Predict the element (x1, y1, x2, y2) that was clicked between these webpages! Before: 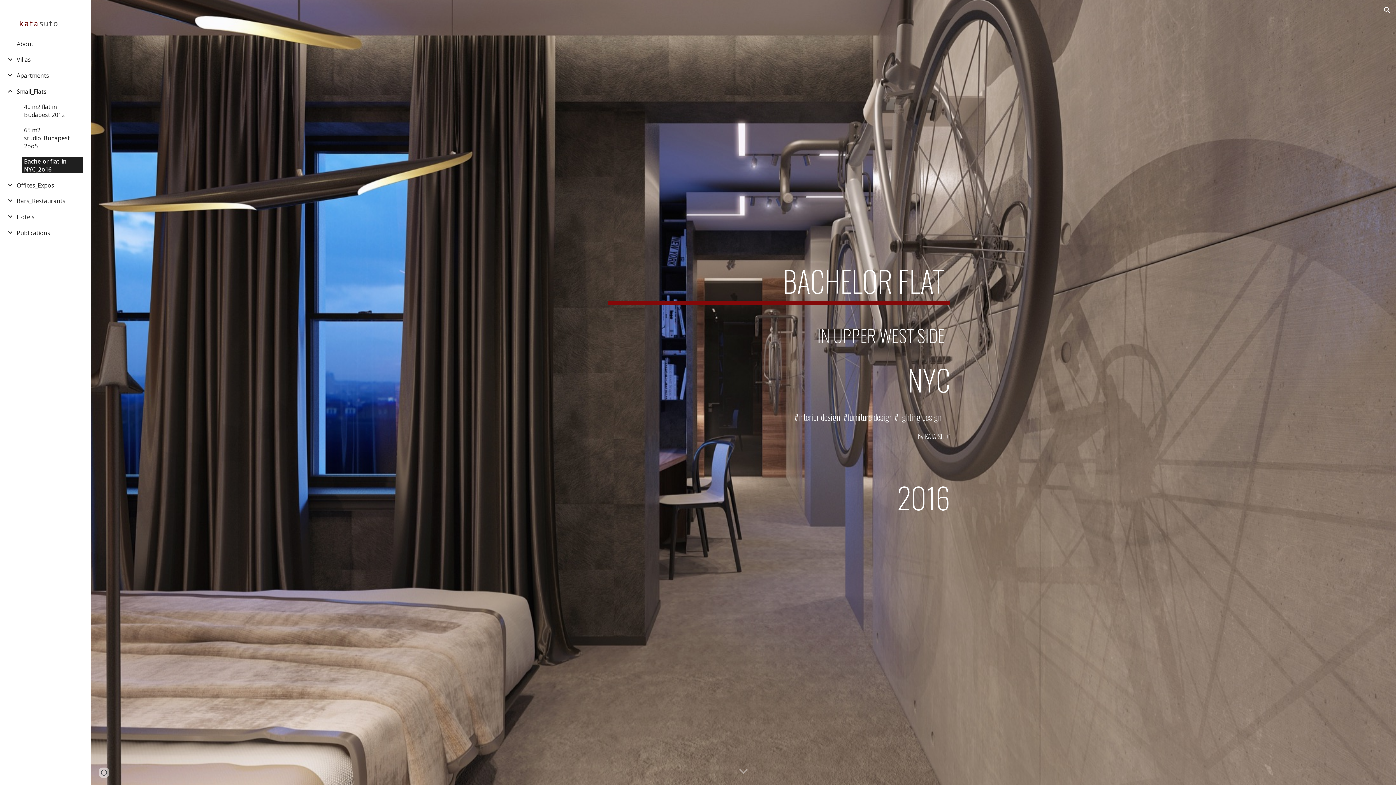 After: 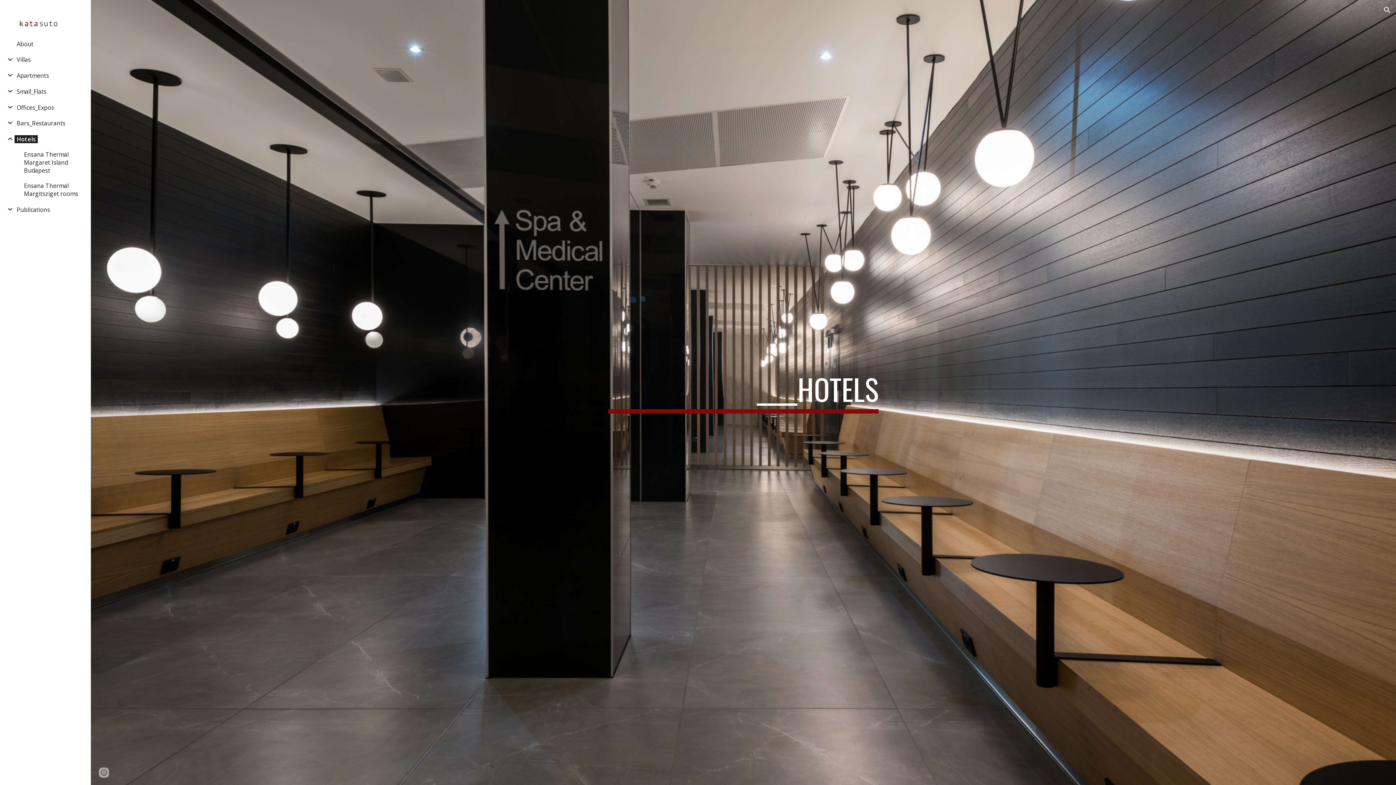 Action: label: Hotels bbox: (14, 213, 36, 221)